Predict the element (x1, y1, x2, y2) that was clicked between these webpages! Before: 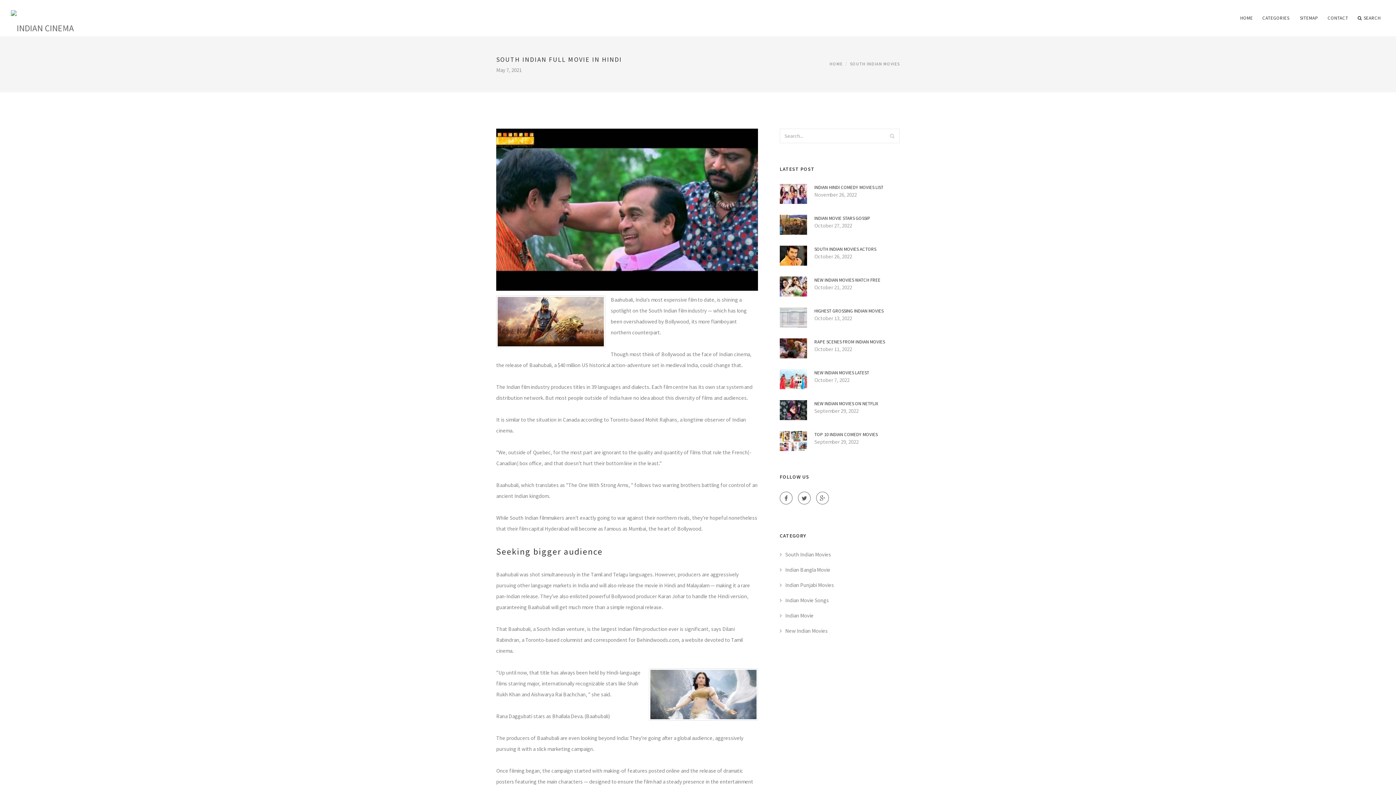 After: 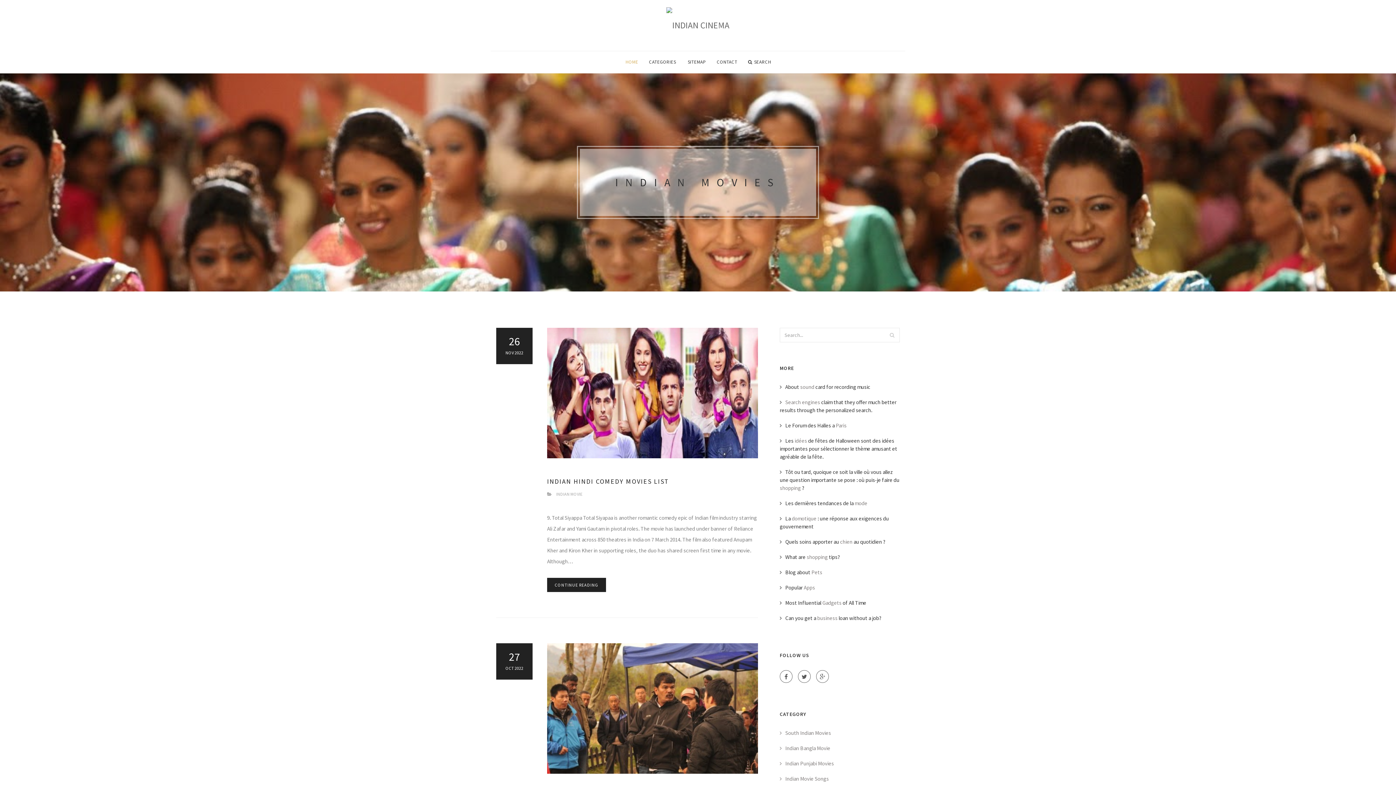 Action: bbox: (829, 61, 842, 66) label: HOME